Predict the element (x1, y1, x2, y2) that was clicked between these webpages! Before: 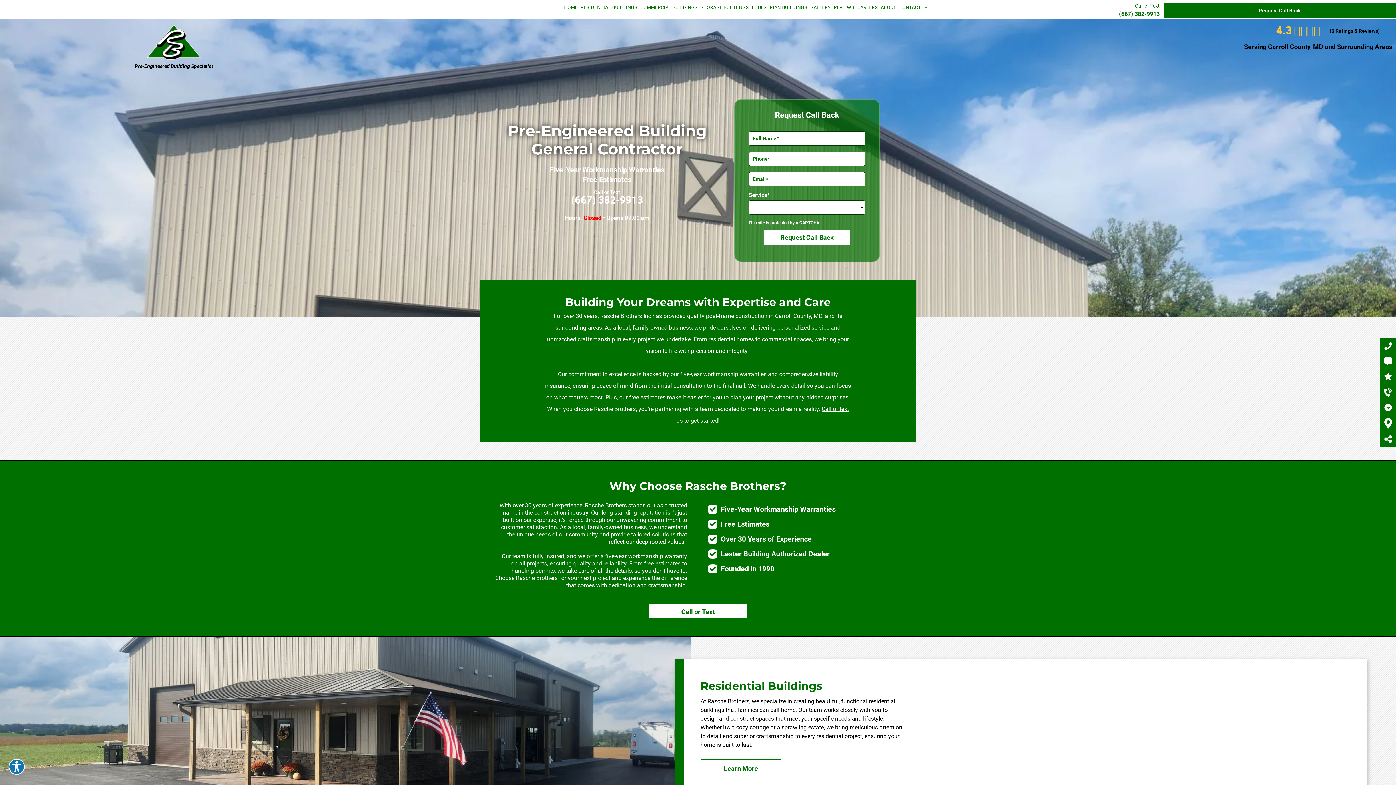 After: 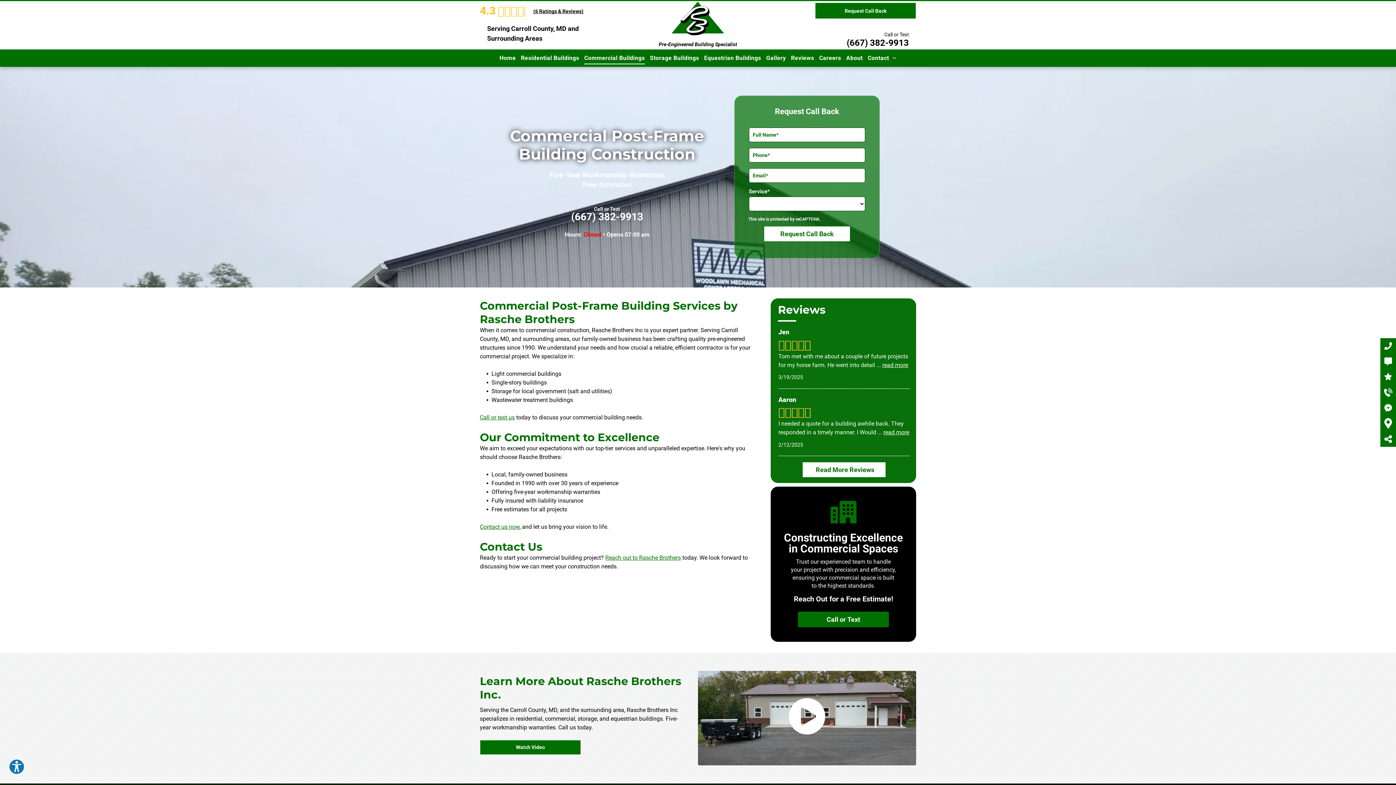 Action: label: COMMERCIAL BUILDINGS bbox: (640, 2, 700, 12)